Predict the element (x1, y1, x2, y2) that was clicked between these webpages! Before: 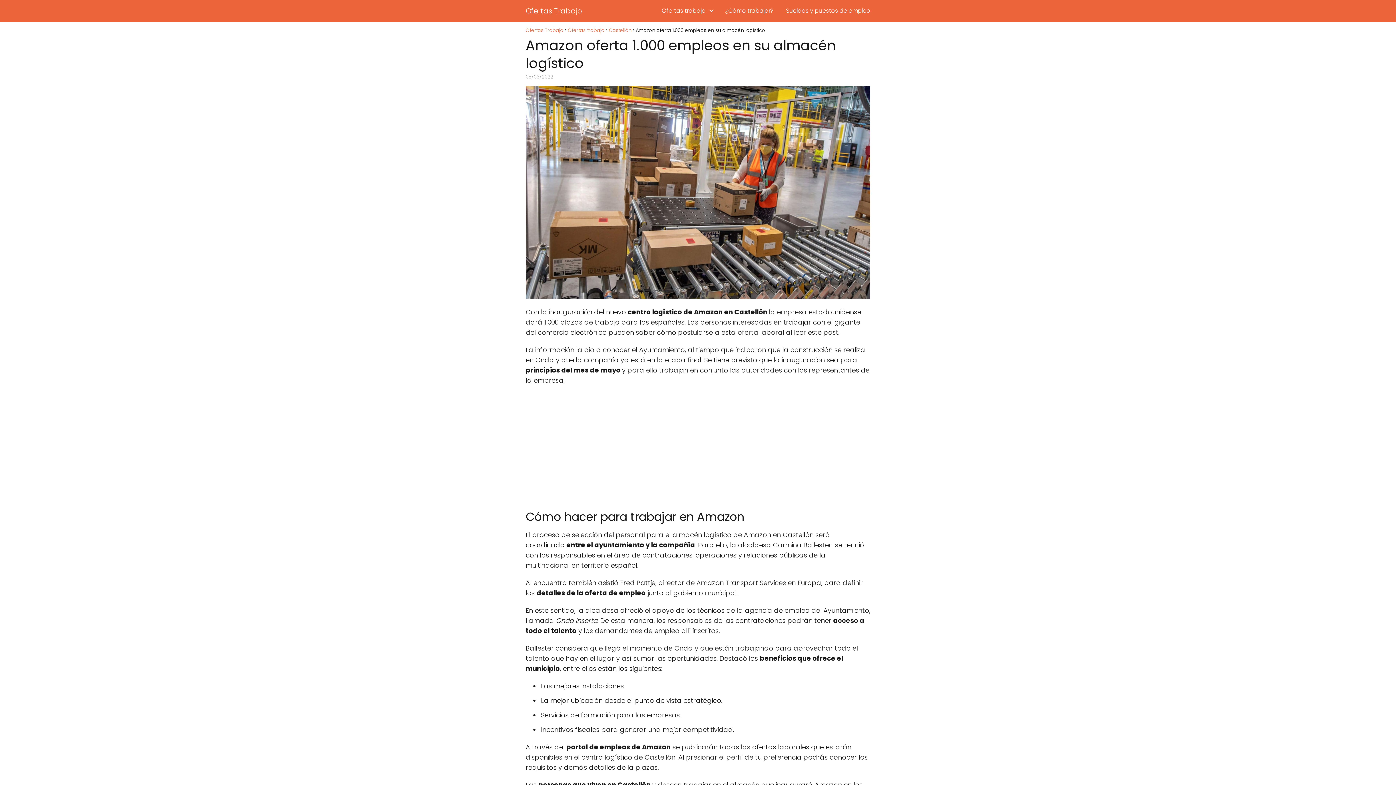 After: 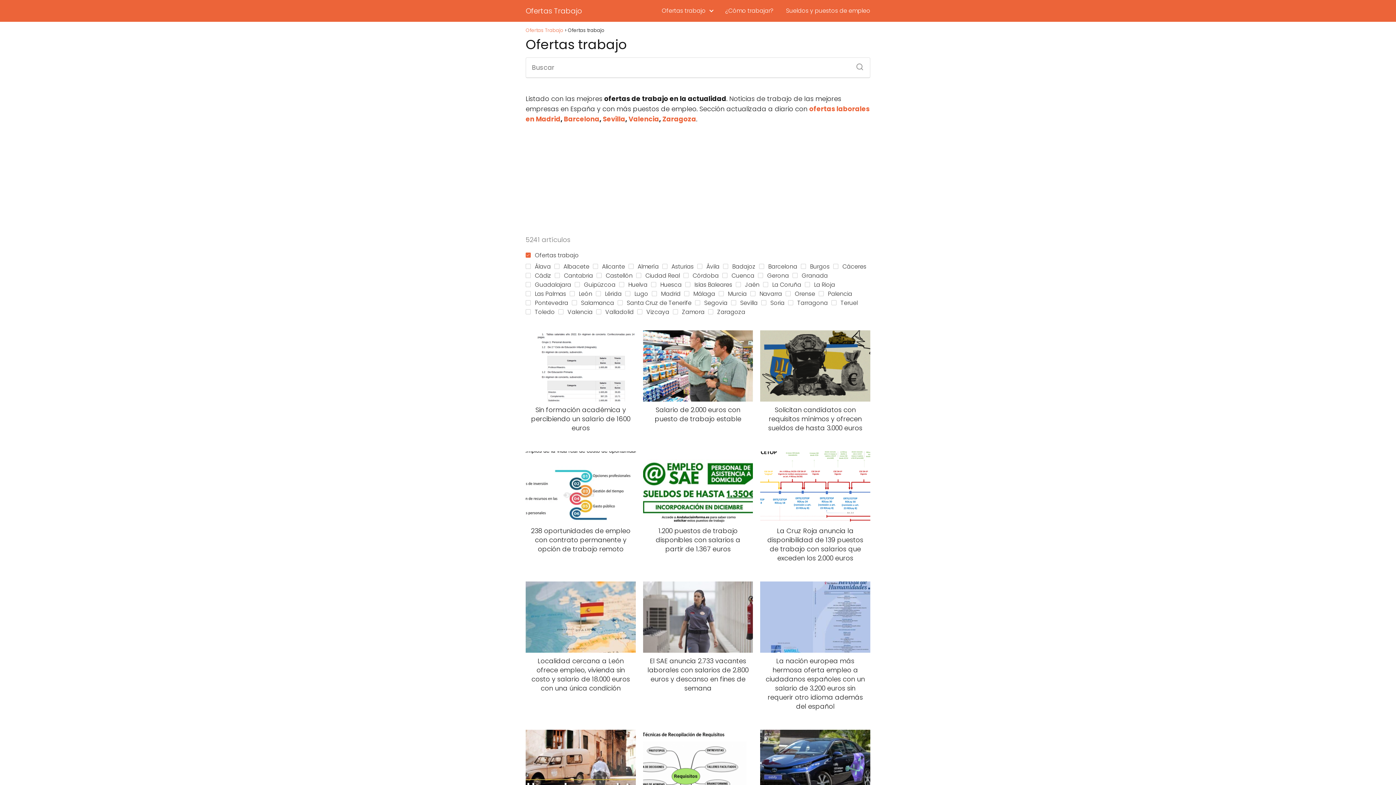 Action: label: Ofertas trabajo bbox: (568, 26, 604, 33)